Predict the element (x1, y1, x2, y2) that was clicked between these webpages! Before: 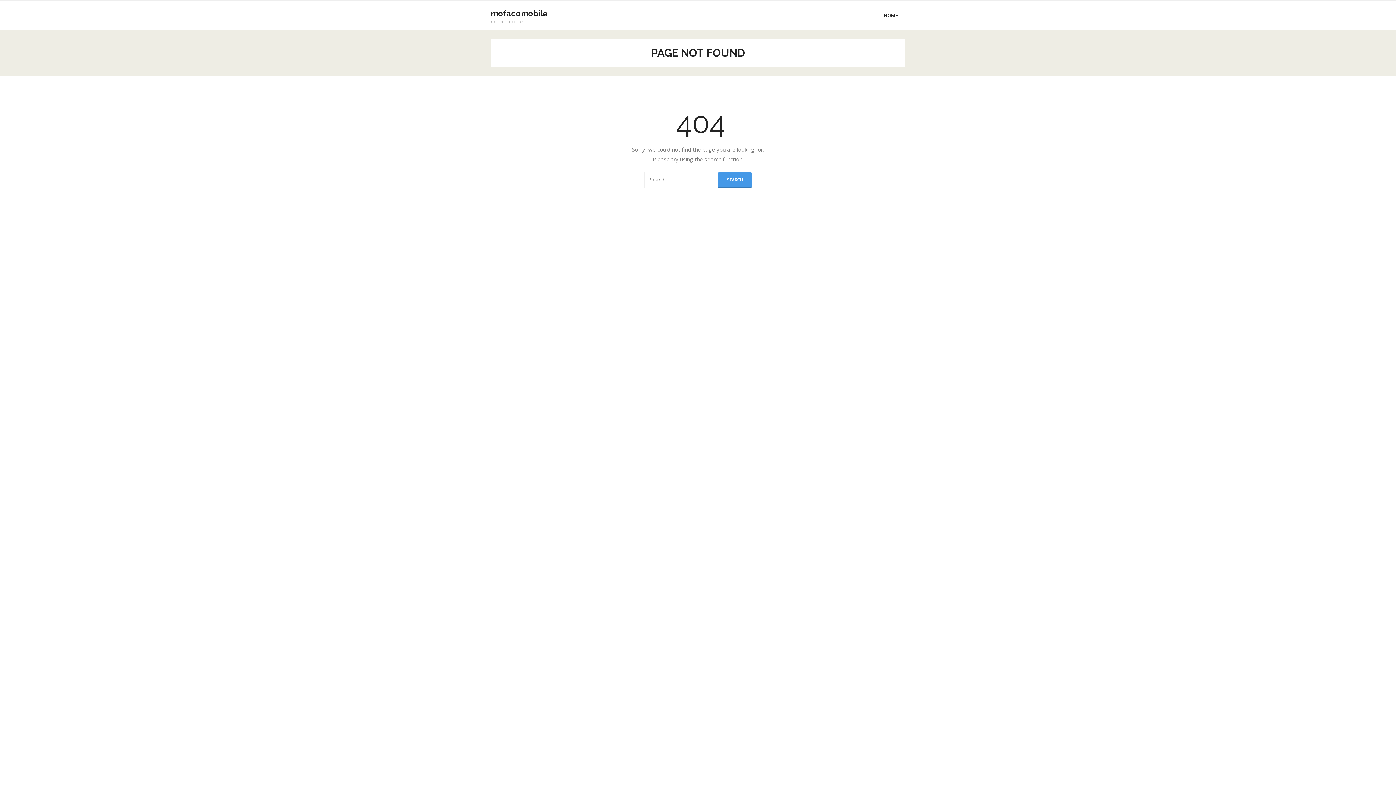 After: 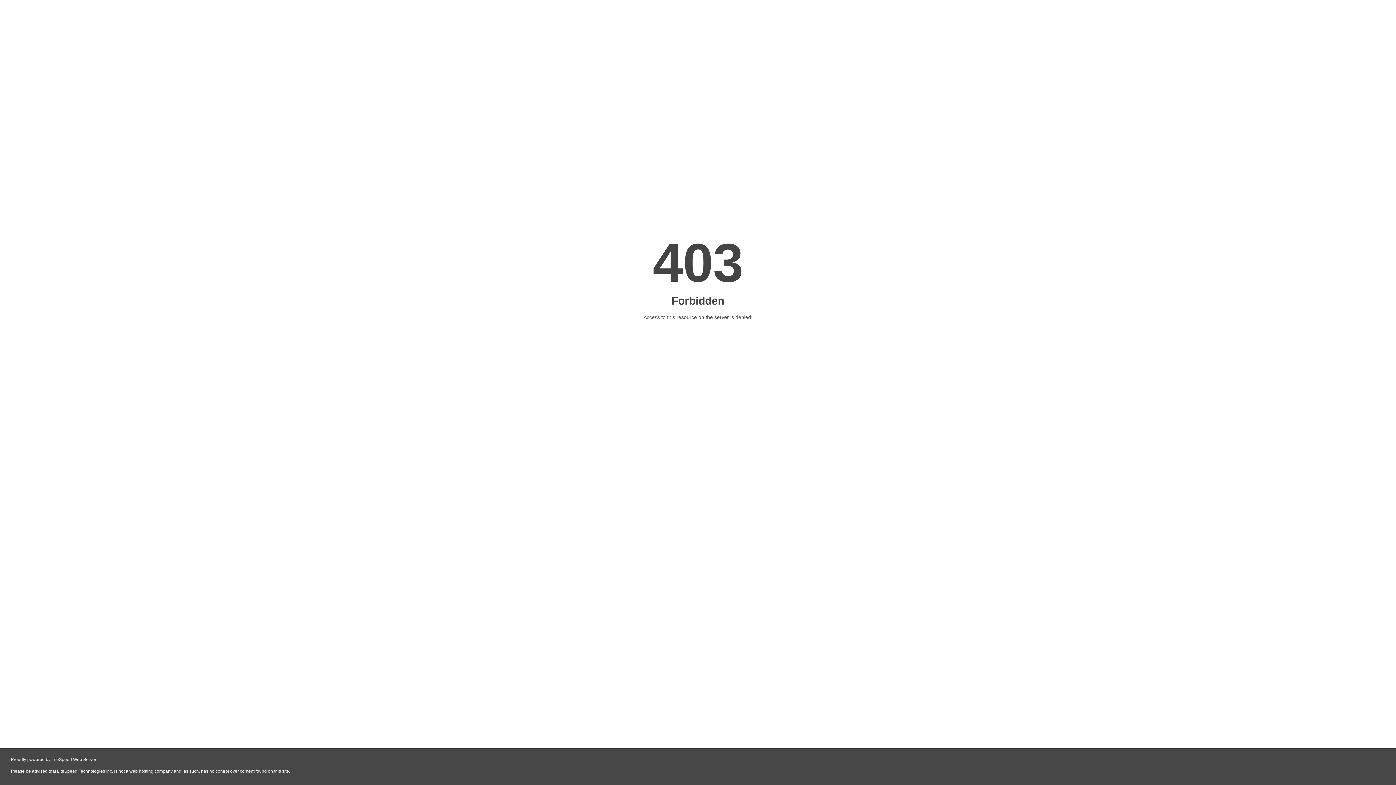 Action: bbox: (490, 8, 548, 24) label: mofacomobile
mofacomobile